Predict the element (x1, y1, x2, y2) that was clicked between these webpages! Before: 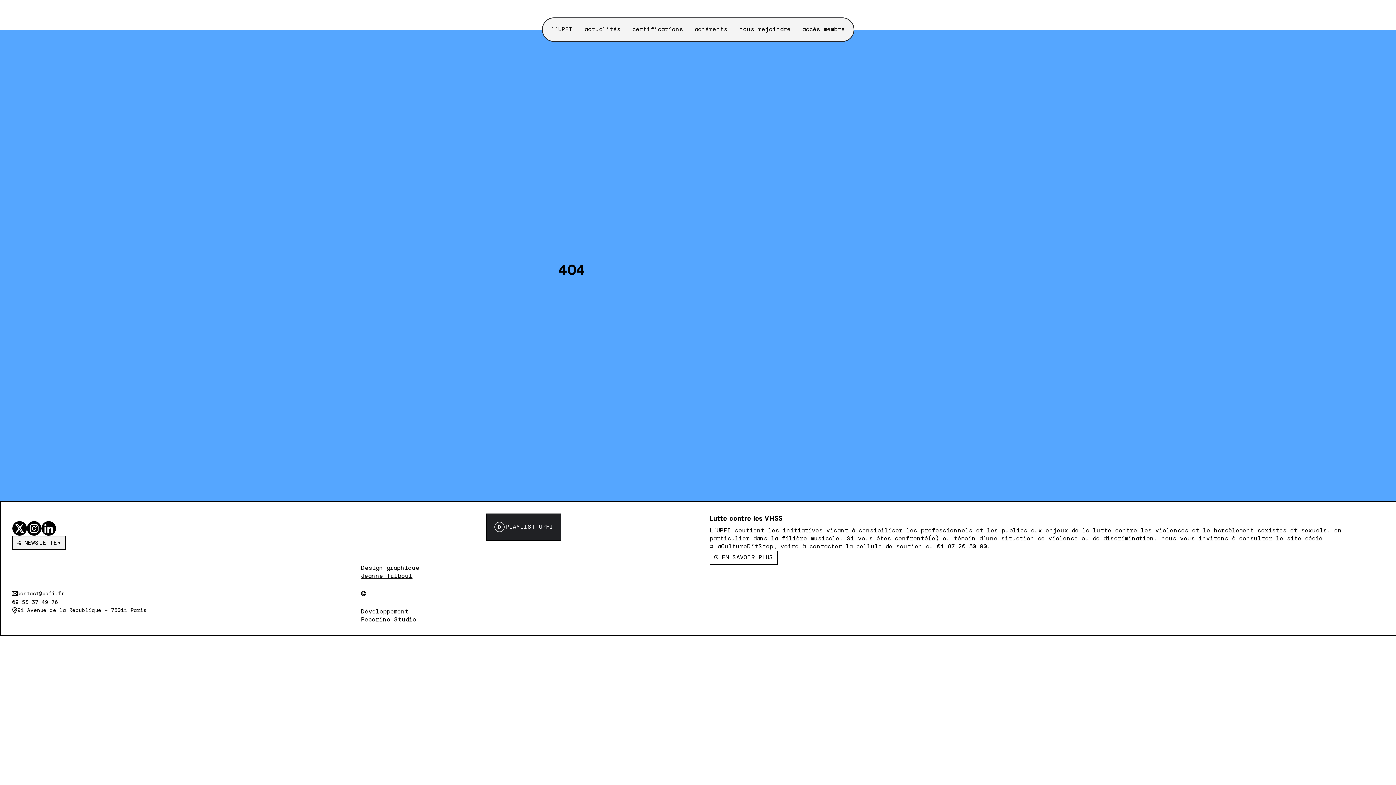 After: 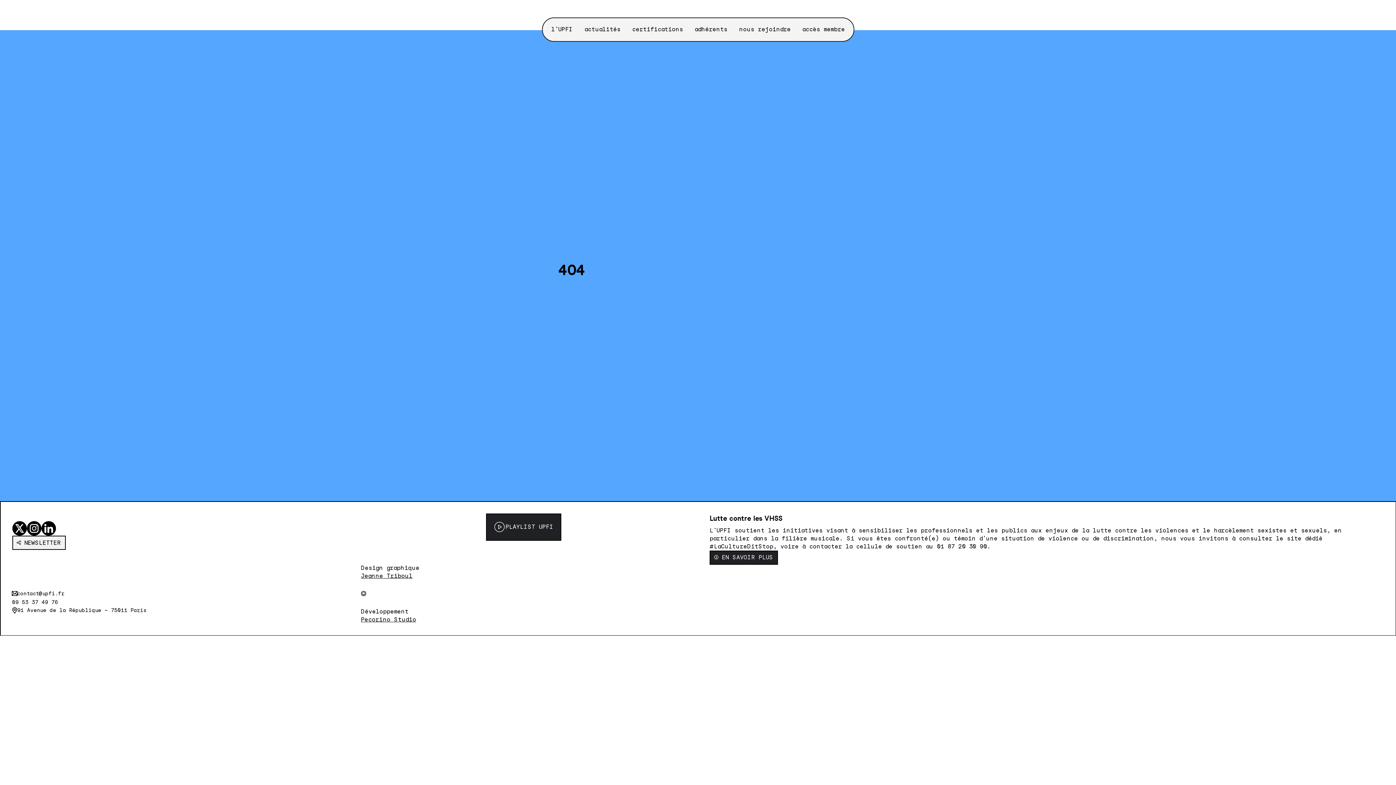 Action: bbox: (709, 532, 778, 546) label: ℹ EN SAVOIR PLUS